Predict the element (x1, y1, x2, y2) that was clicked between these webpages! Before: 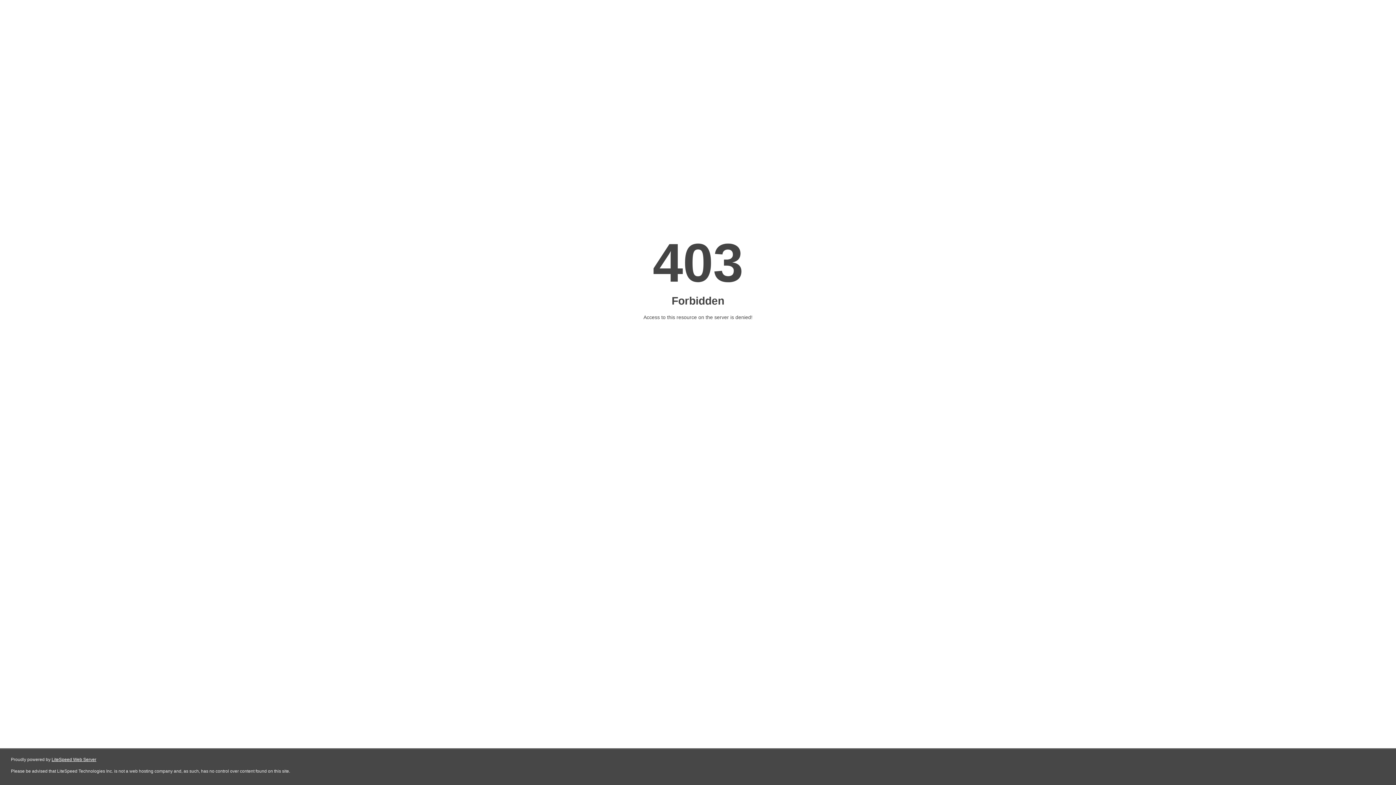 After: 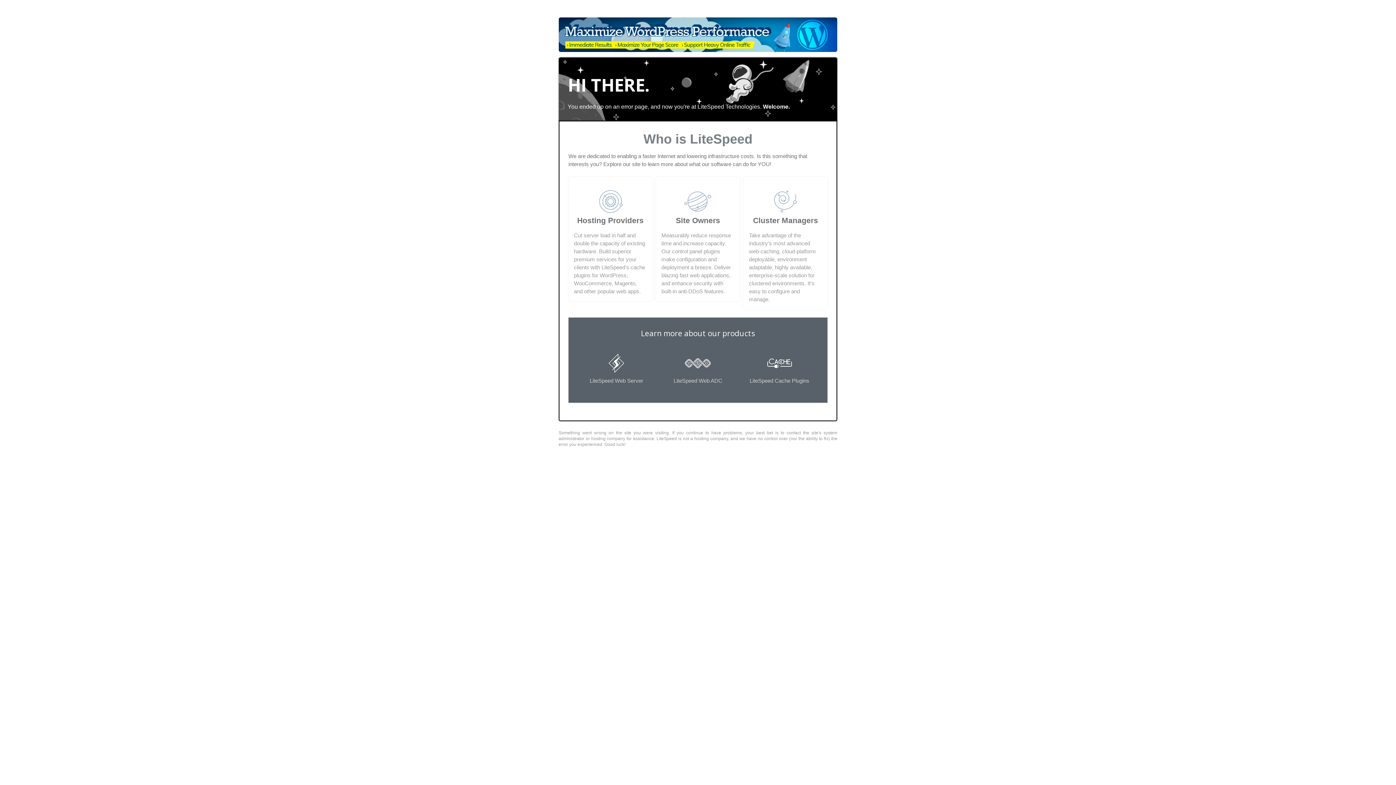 Action: label: LiteSpeed Web Server bbox: (51, 757, 96, 762)